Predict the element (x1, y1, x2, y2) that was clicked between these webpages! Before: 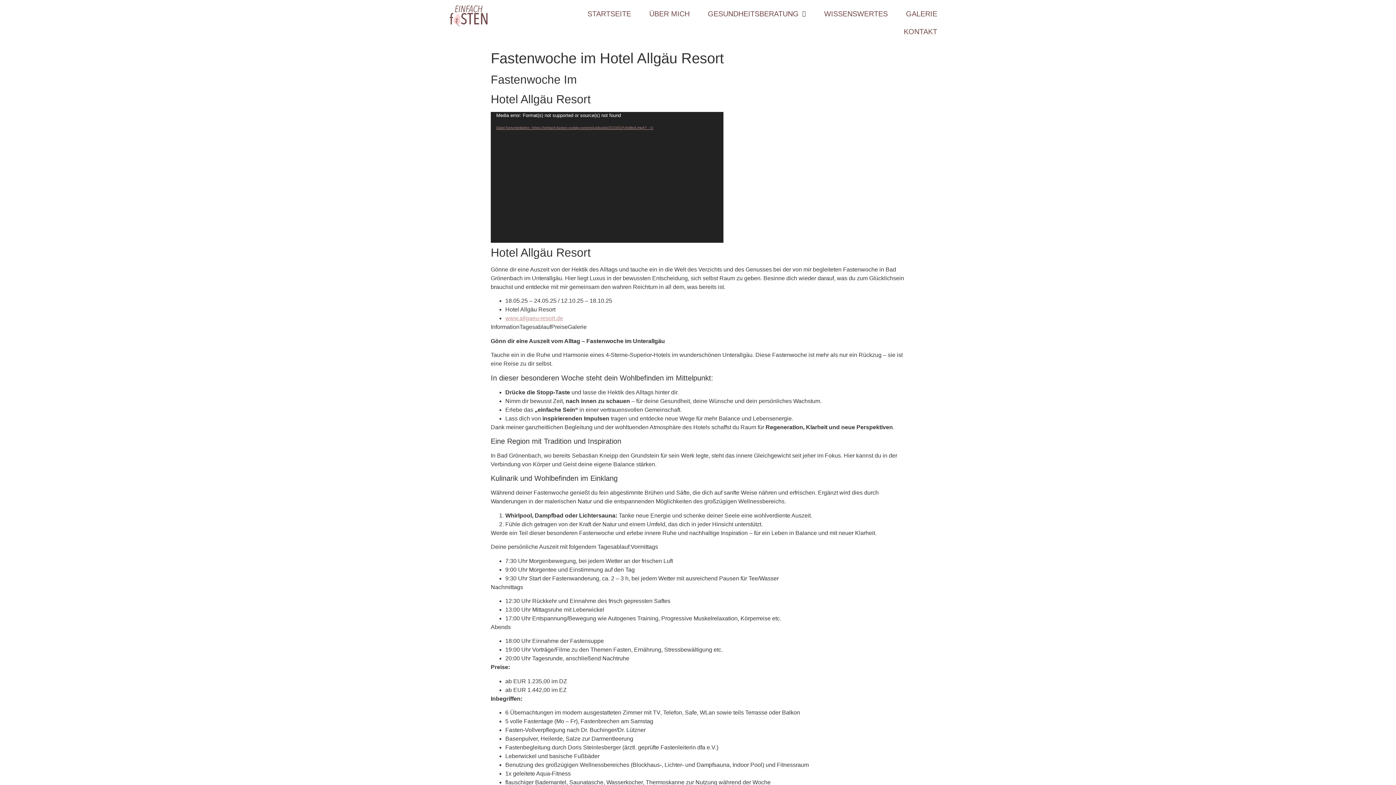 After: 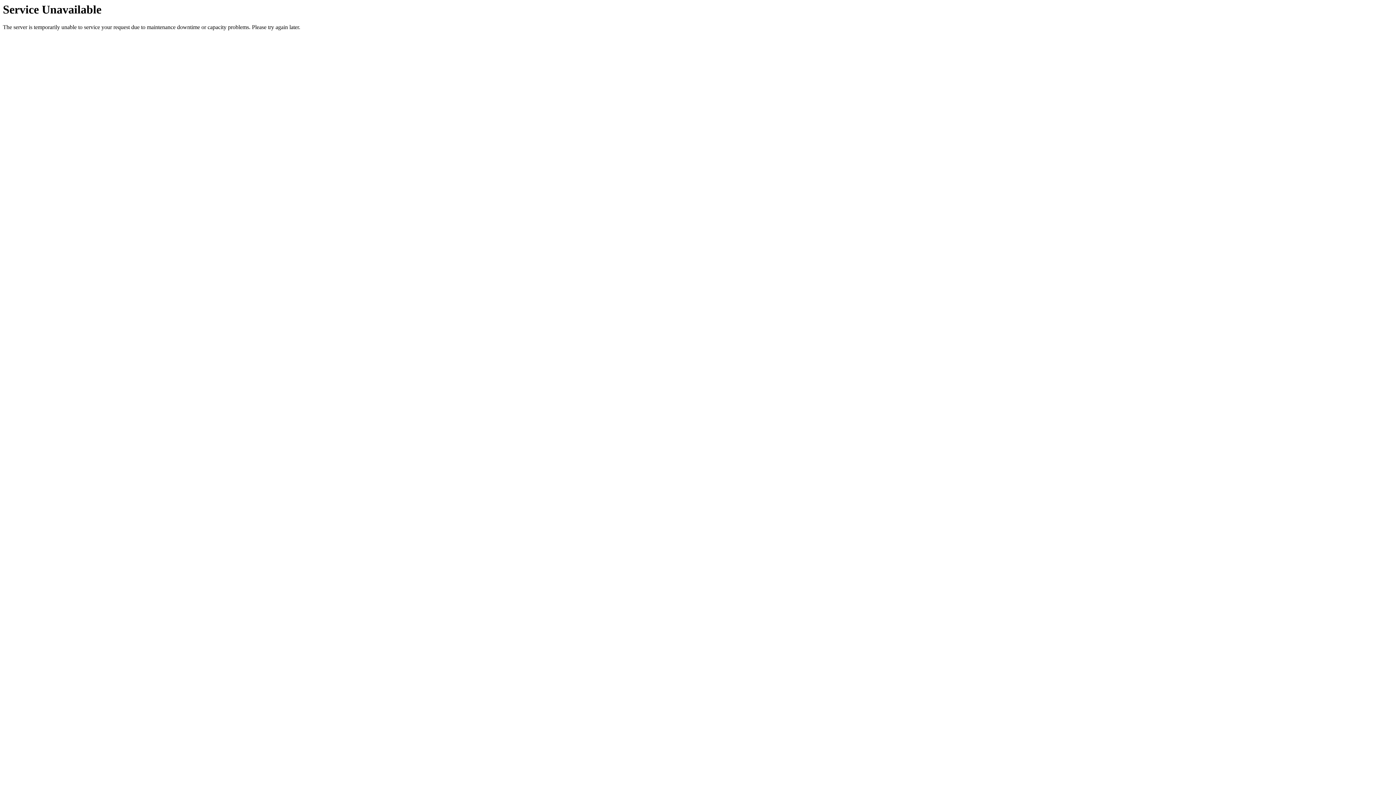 Action: label: WISSENSWERTES bbox: (818, 5, 893, 23)